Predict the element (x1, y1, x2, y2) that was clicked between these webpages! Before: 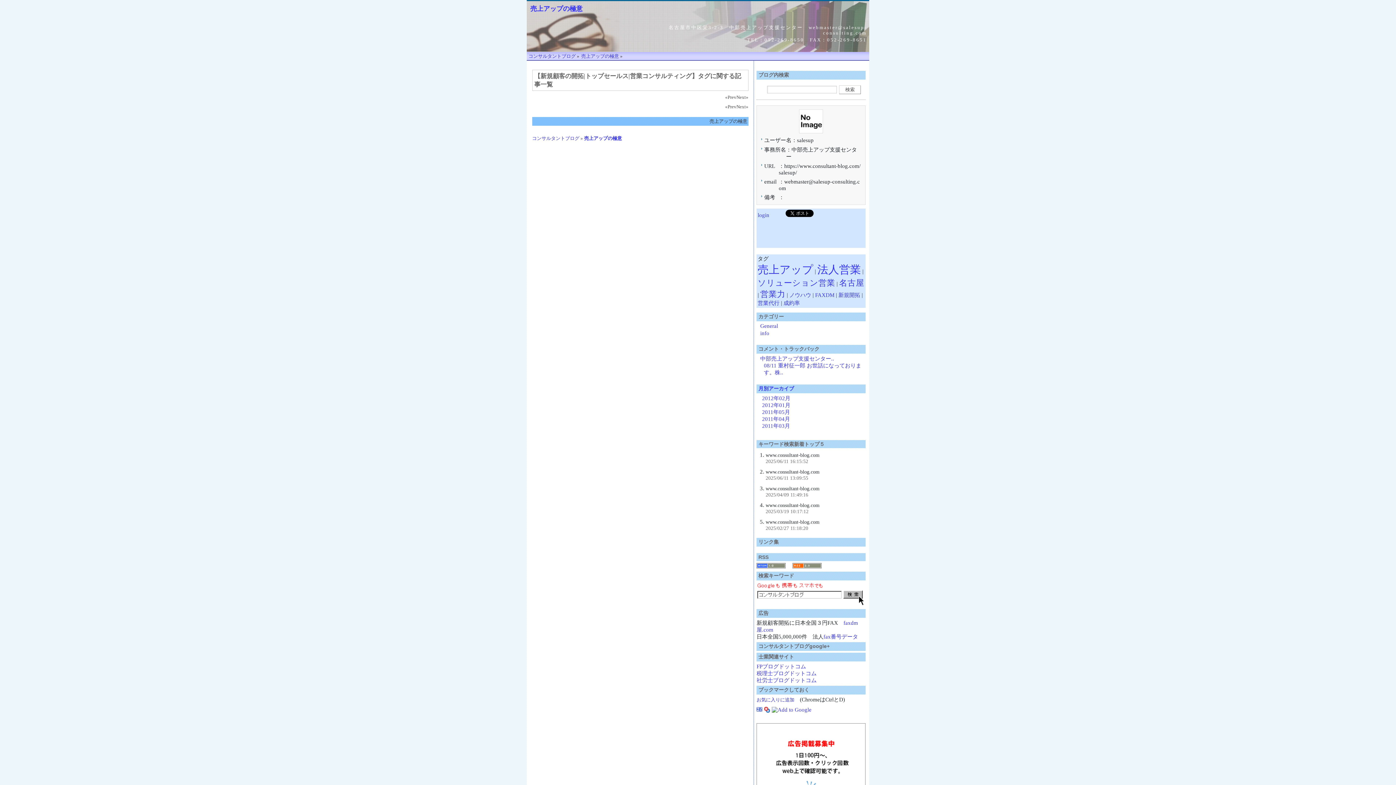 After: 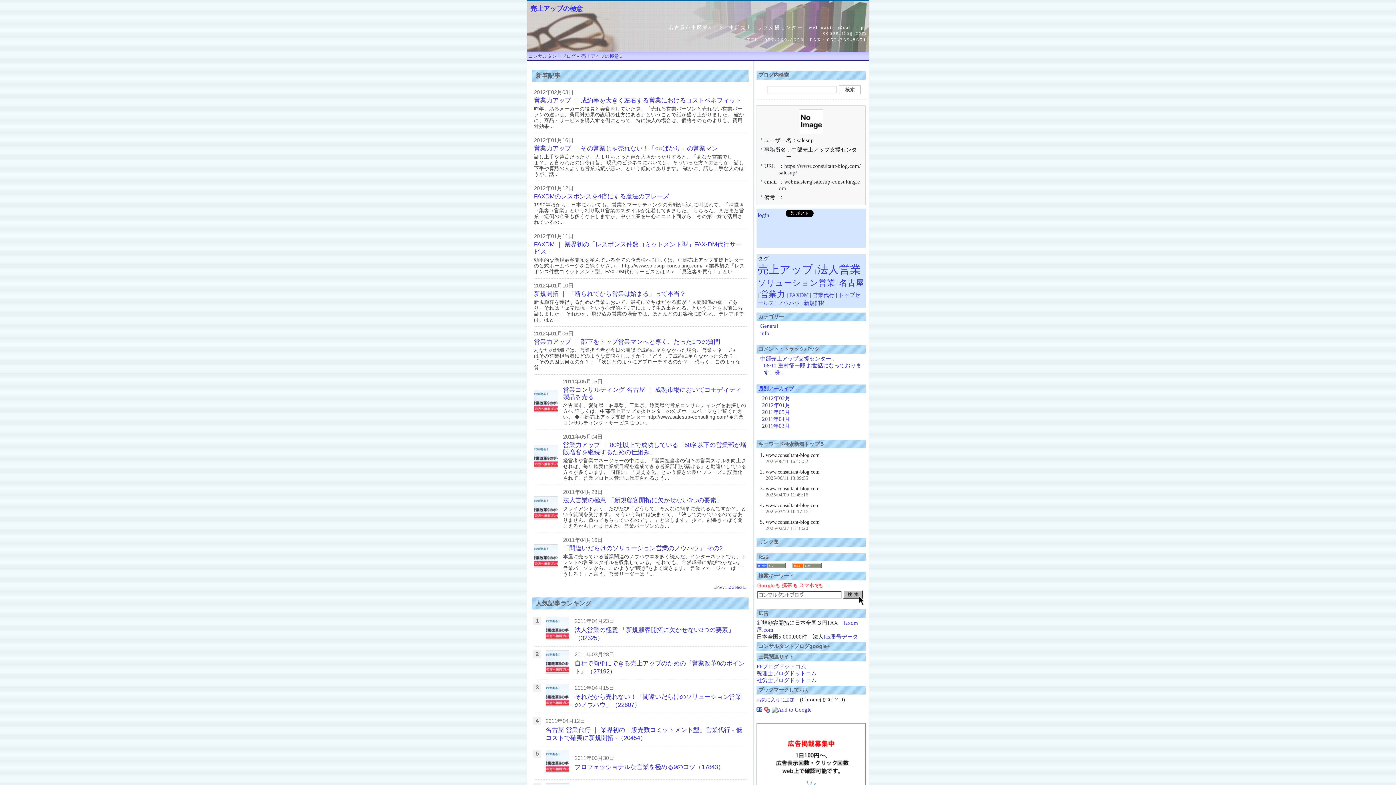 Action: label: 売上アップの極意 bbox: (584, 135, 622, 141)